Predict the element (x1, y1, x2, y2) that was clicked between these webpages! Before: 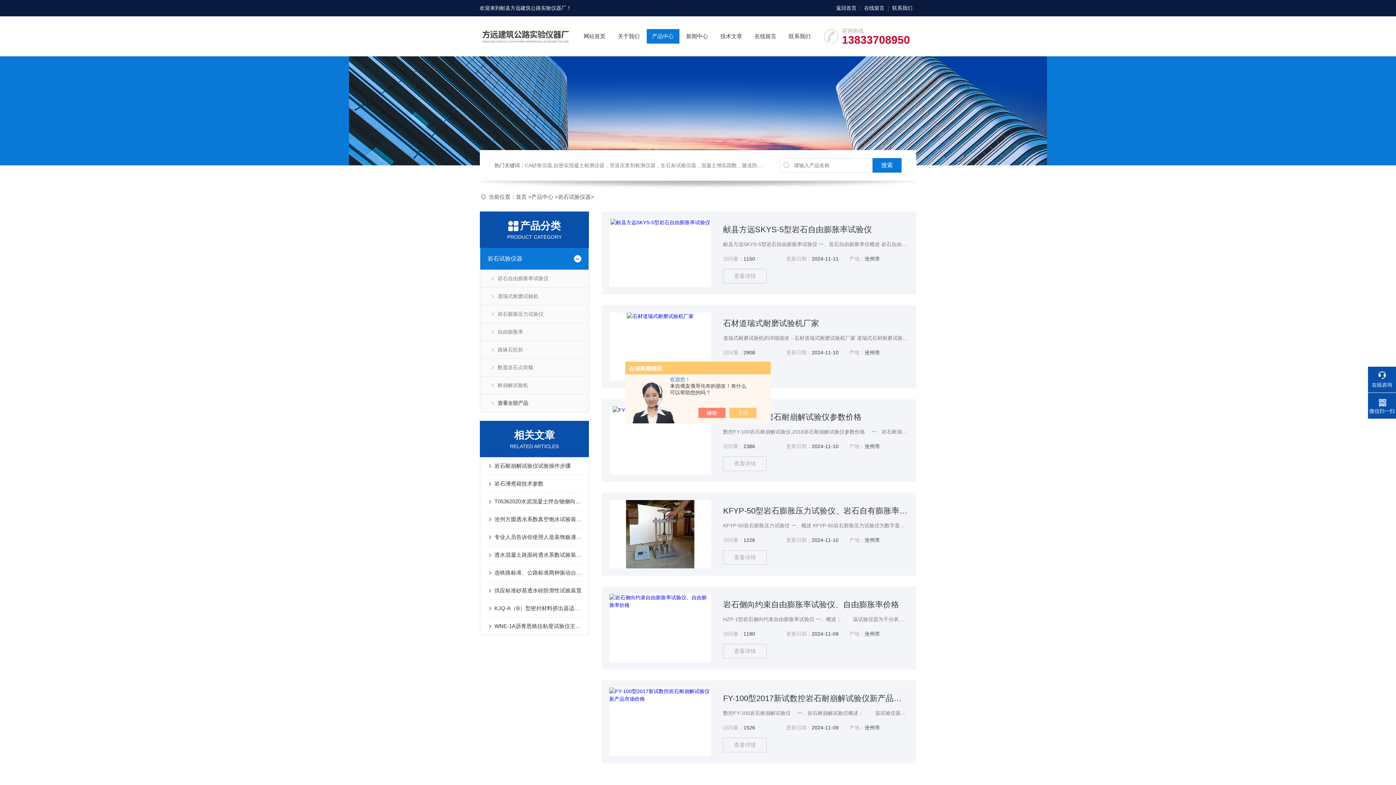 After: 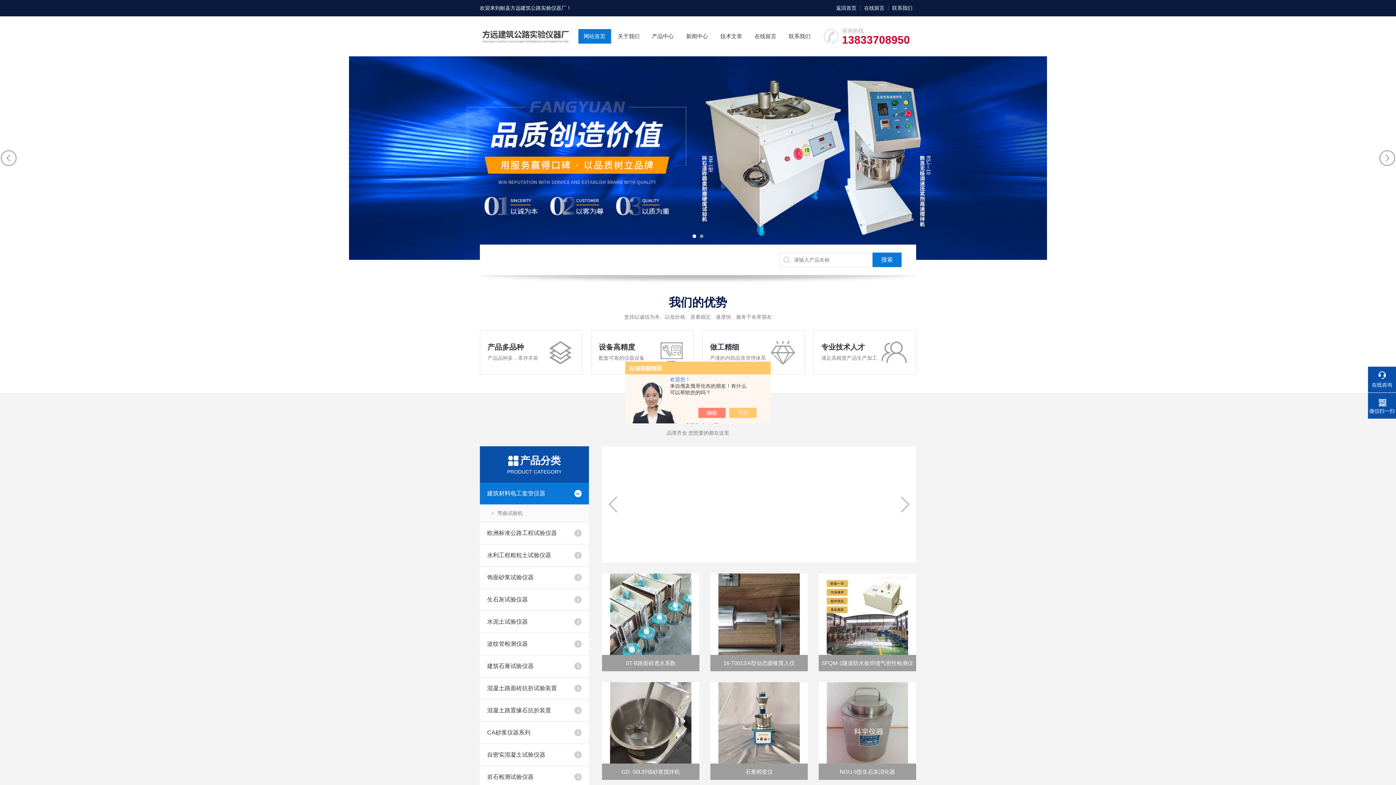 Action: label: 返回首页 bbox: (832, 0, 860, 16)